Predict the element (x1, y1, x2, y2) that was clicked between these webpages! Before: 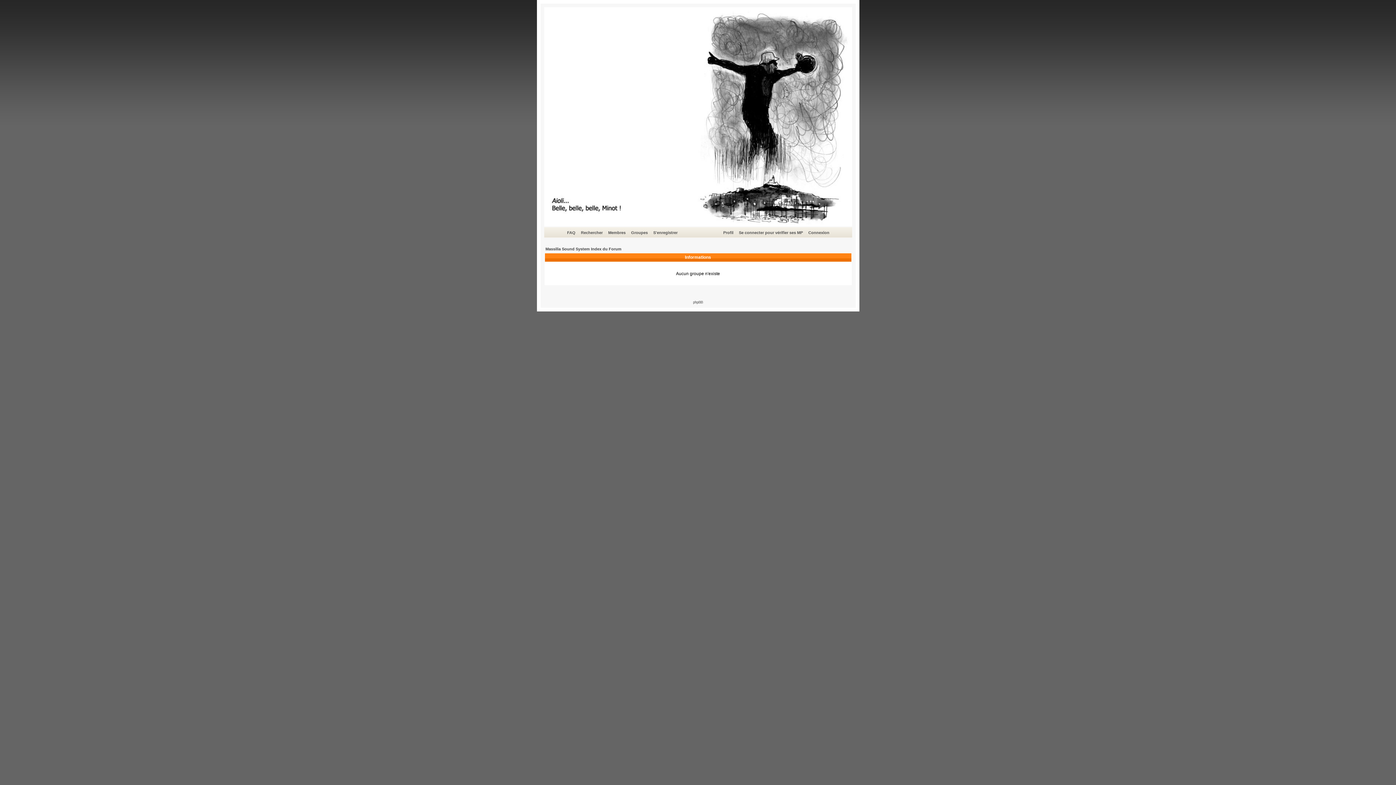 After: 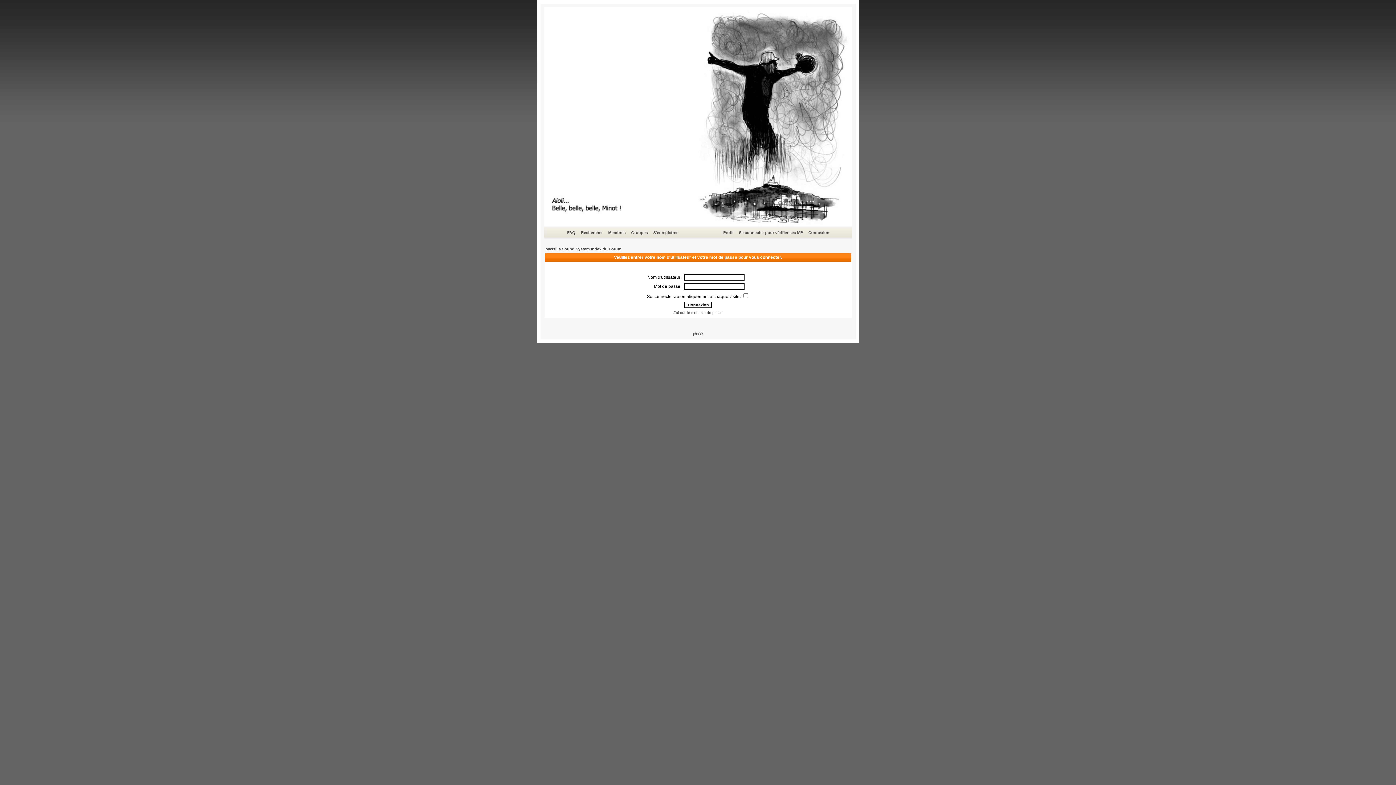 Action: bbox: (738, 229, 804, 236) label: Se connecter pour vérifier ses MP